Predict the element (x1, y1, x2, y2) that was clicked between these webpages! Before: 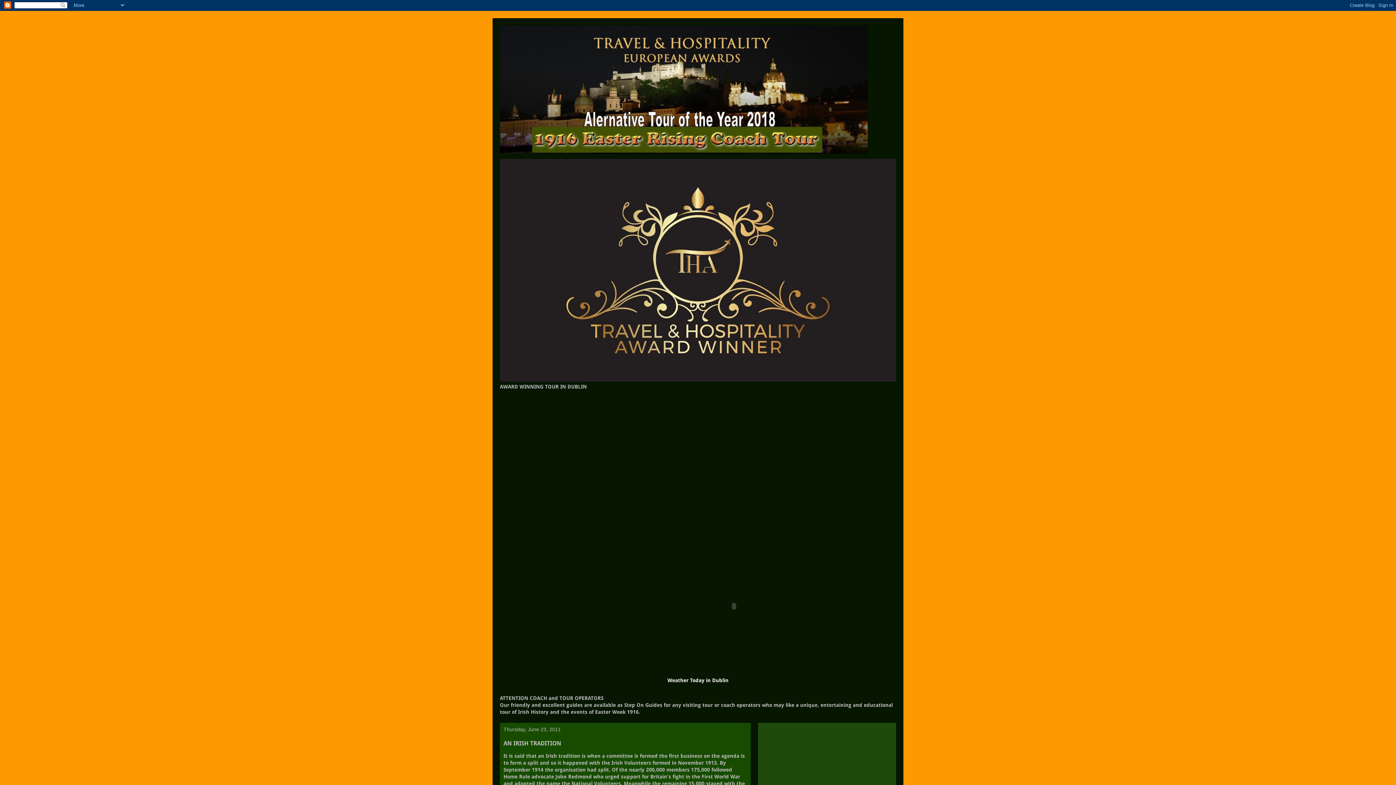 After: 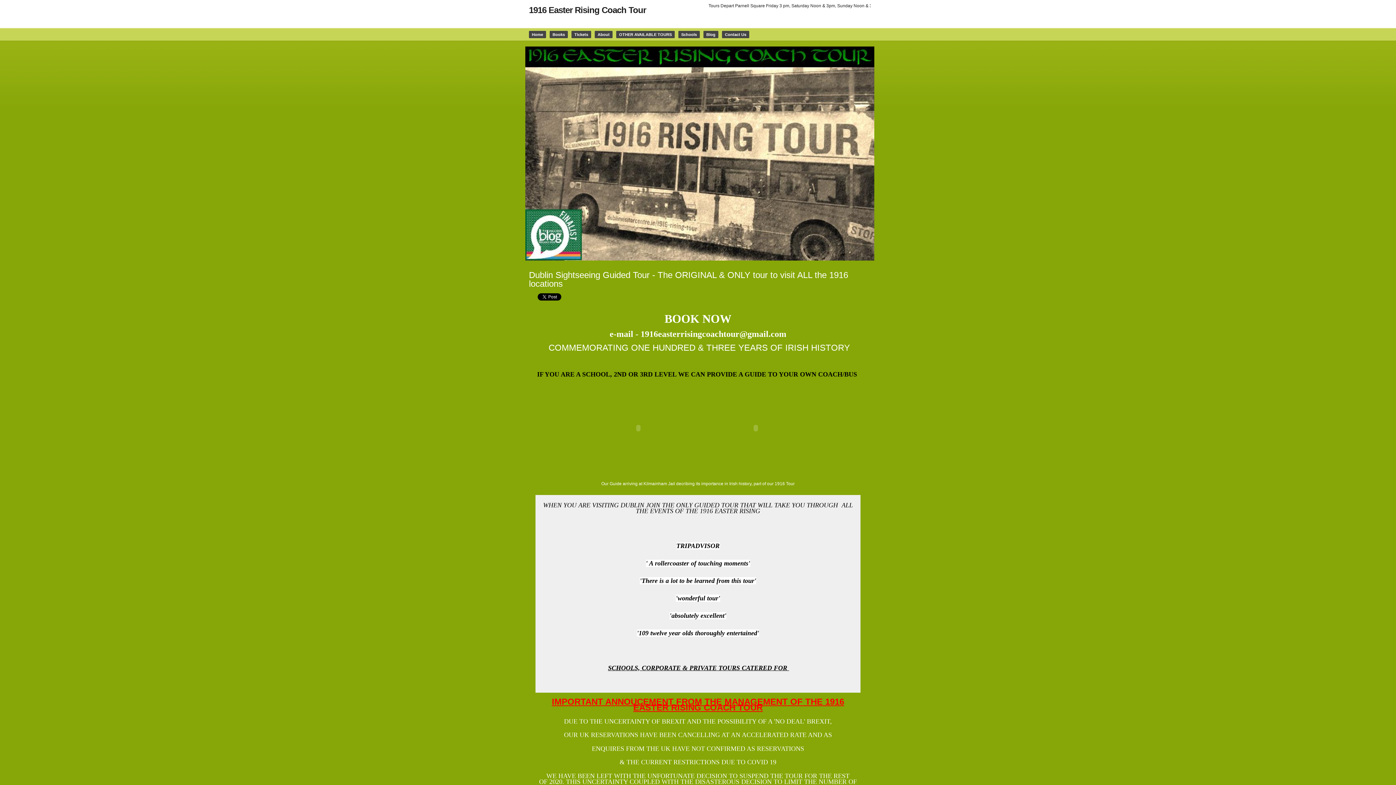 Action: bbox: (500, 377, 896, 382)